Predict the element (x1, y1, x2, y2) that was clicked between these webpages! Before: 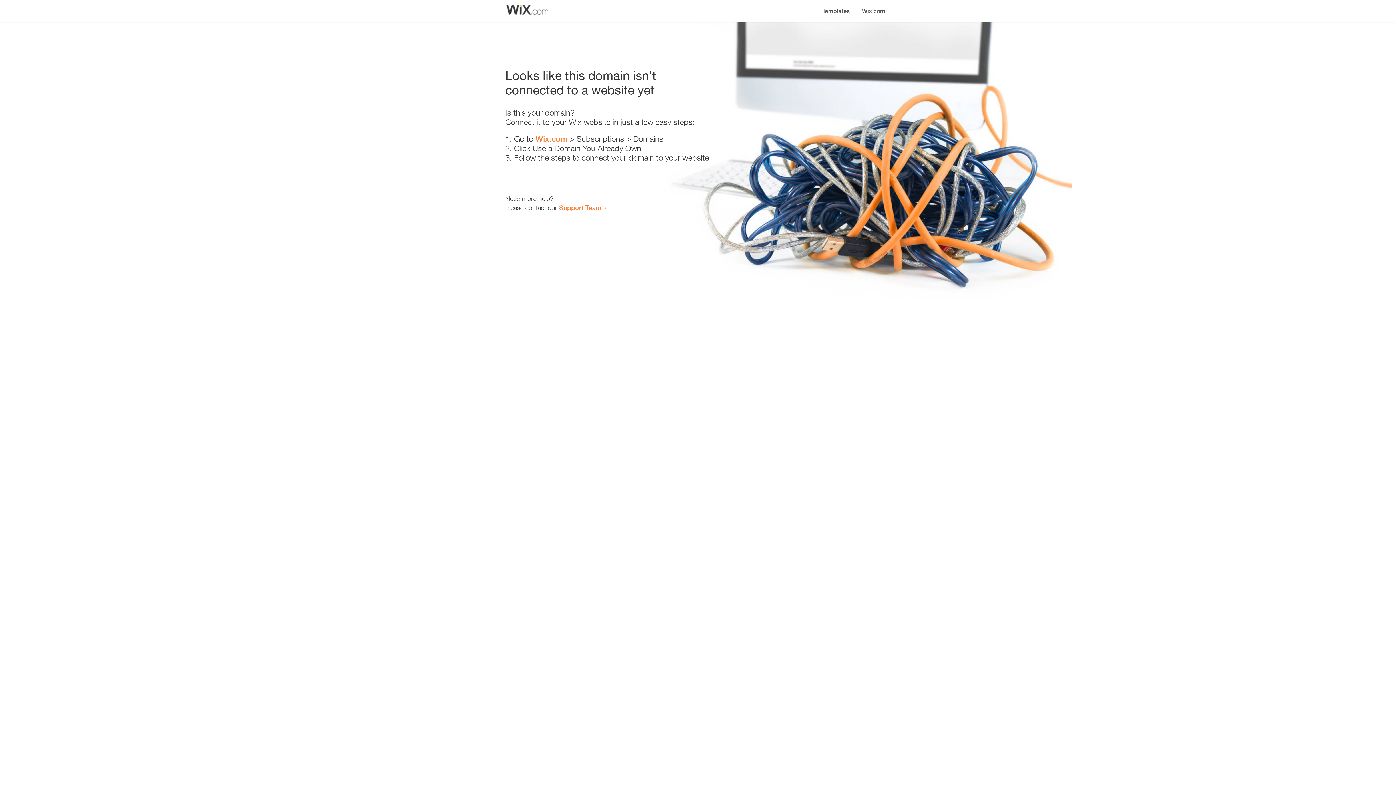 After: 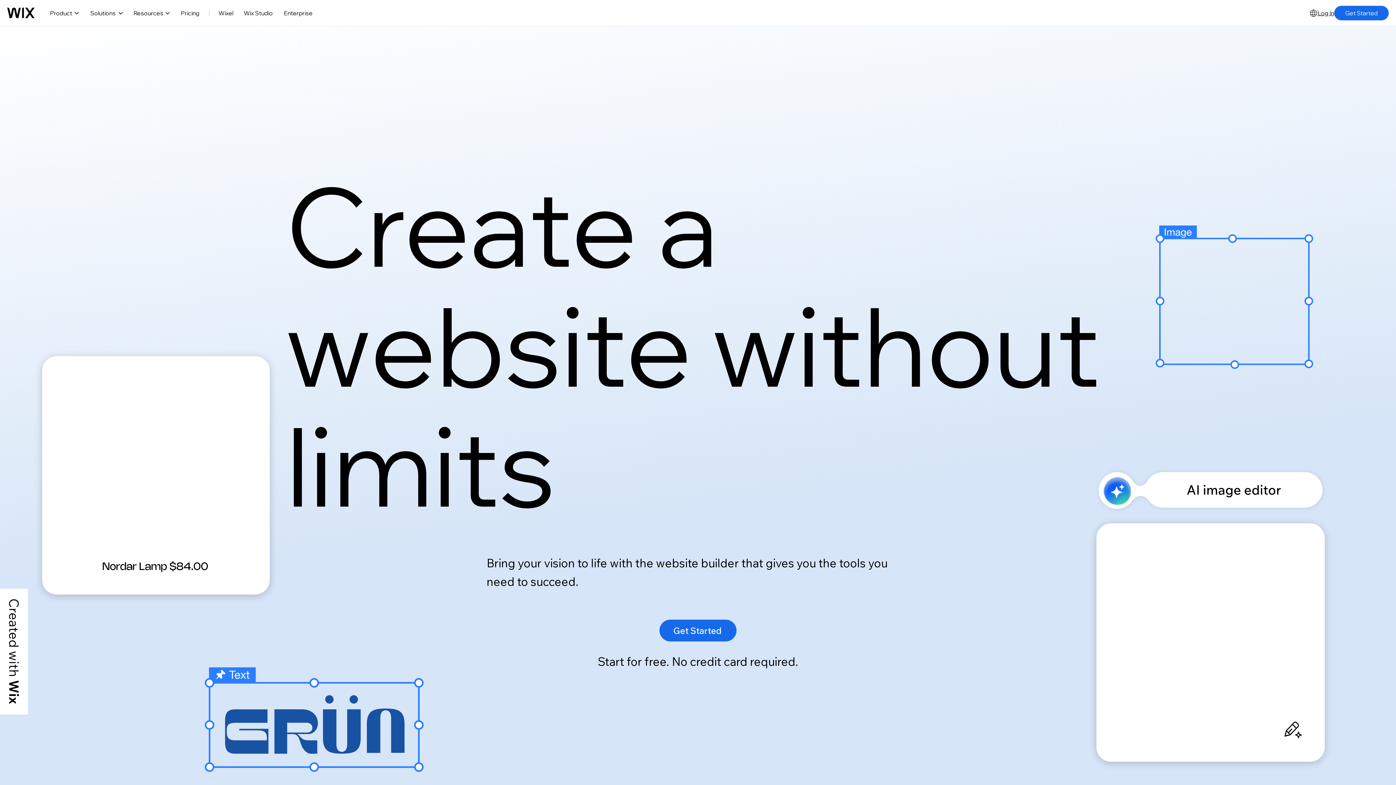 Action: label: Wix.com bbox: (535, 134, 567, 143)